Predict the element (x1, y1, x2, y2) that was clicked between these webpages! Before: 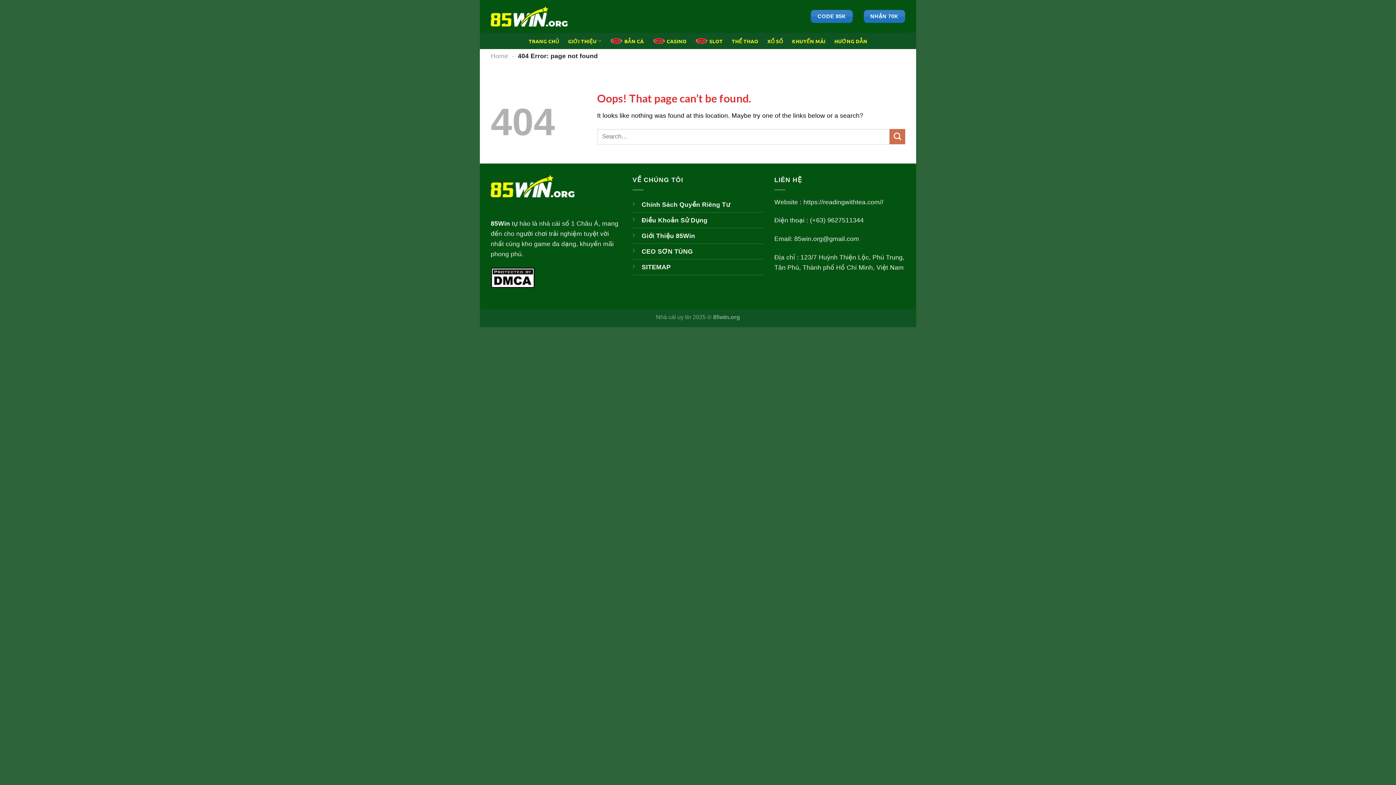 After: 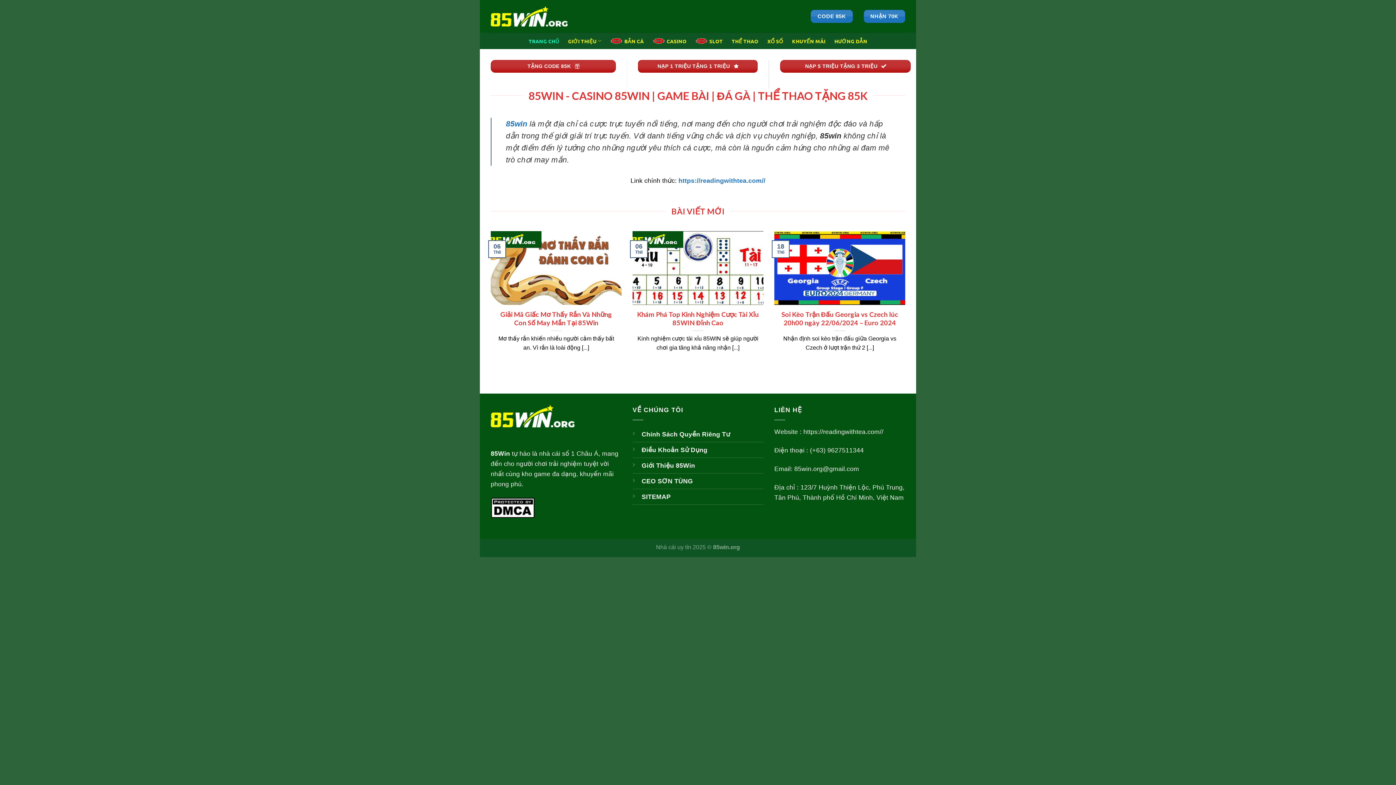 Action: bbox: (490, 220, 512, 227) label: 85Win 